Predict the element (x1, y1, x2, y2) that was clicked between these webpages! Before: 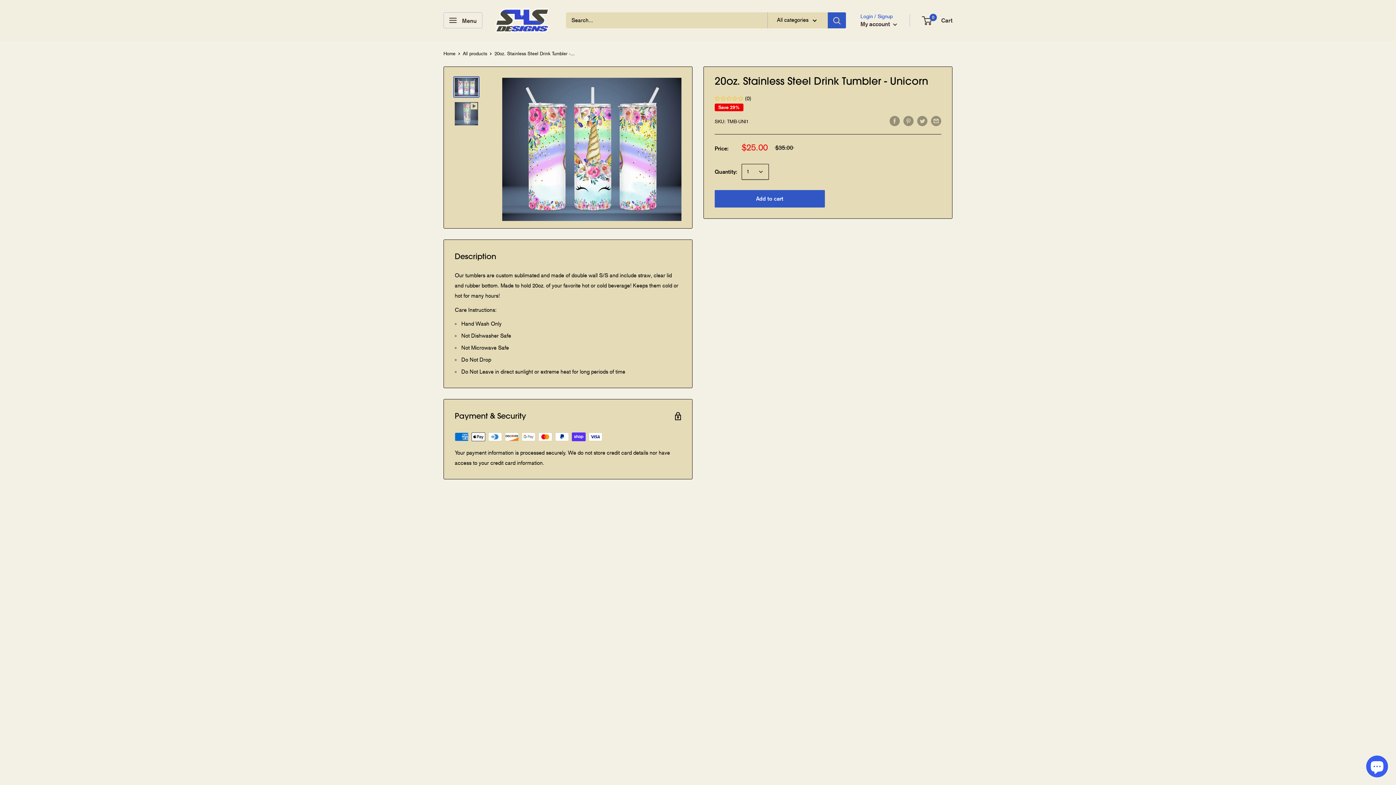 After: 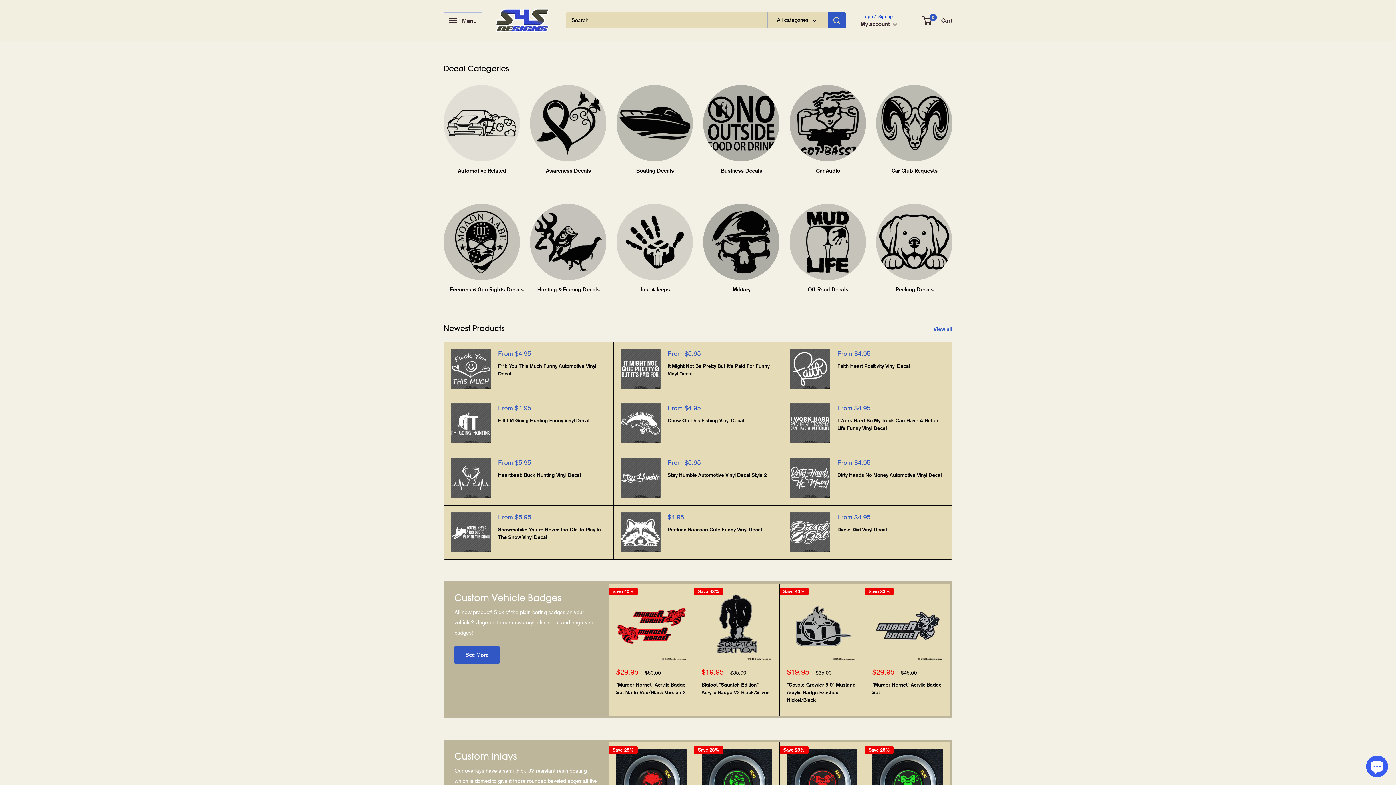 Action: bbox: (443, 50, 455, 56) label: Home